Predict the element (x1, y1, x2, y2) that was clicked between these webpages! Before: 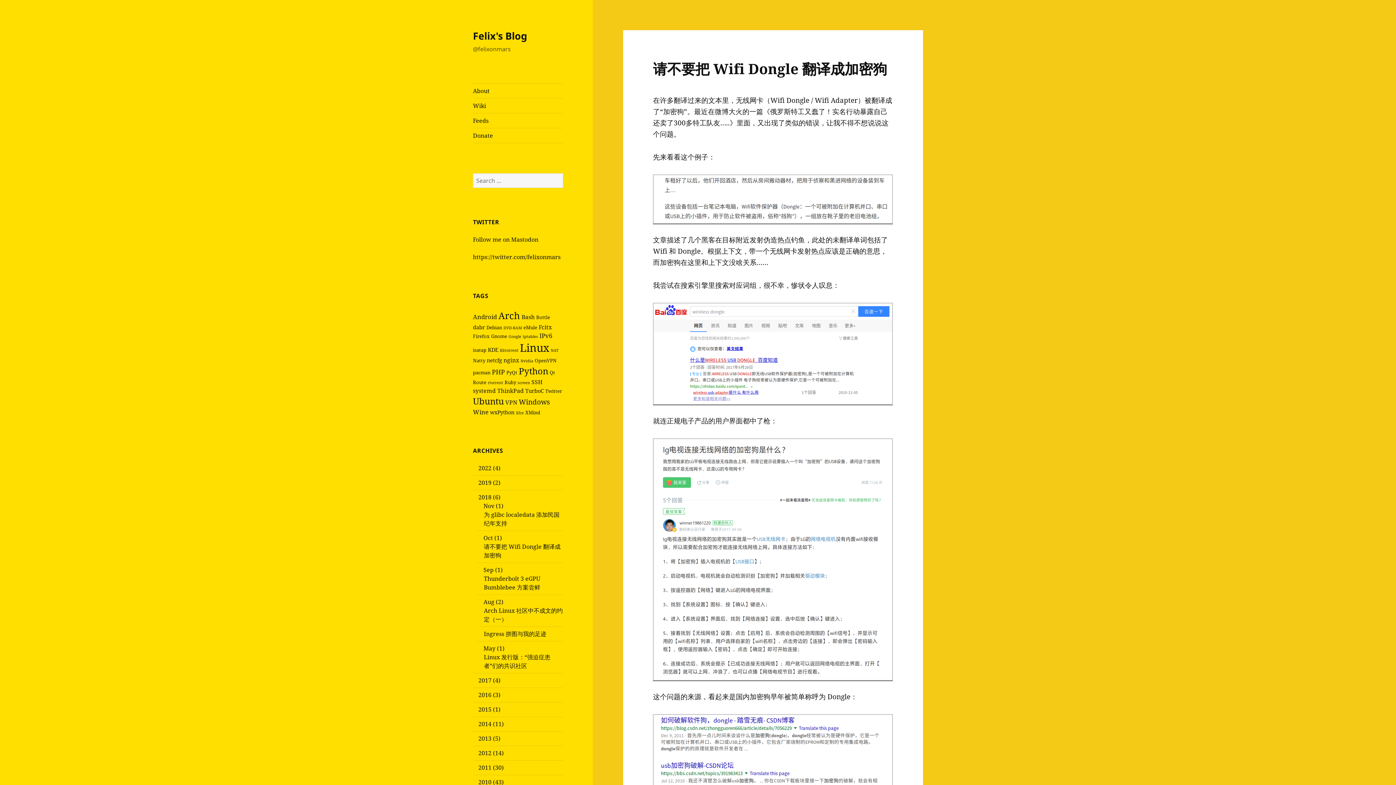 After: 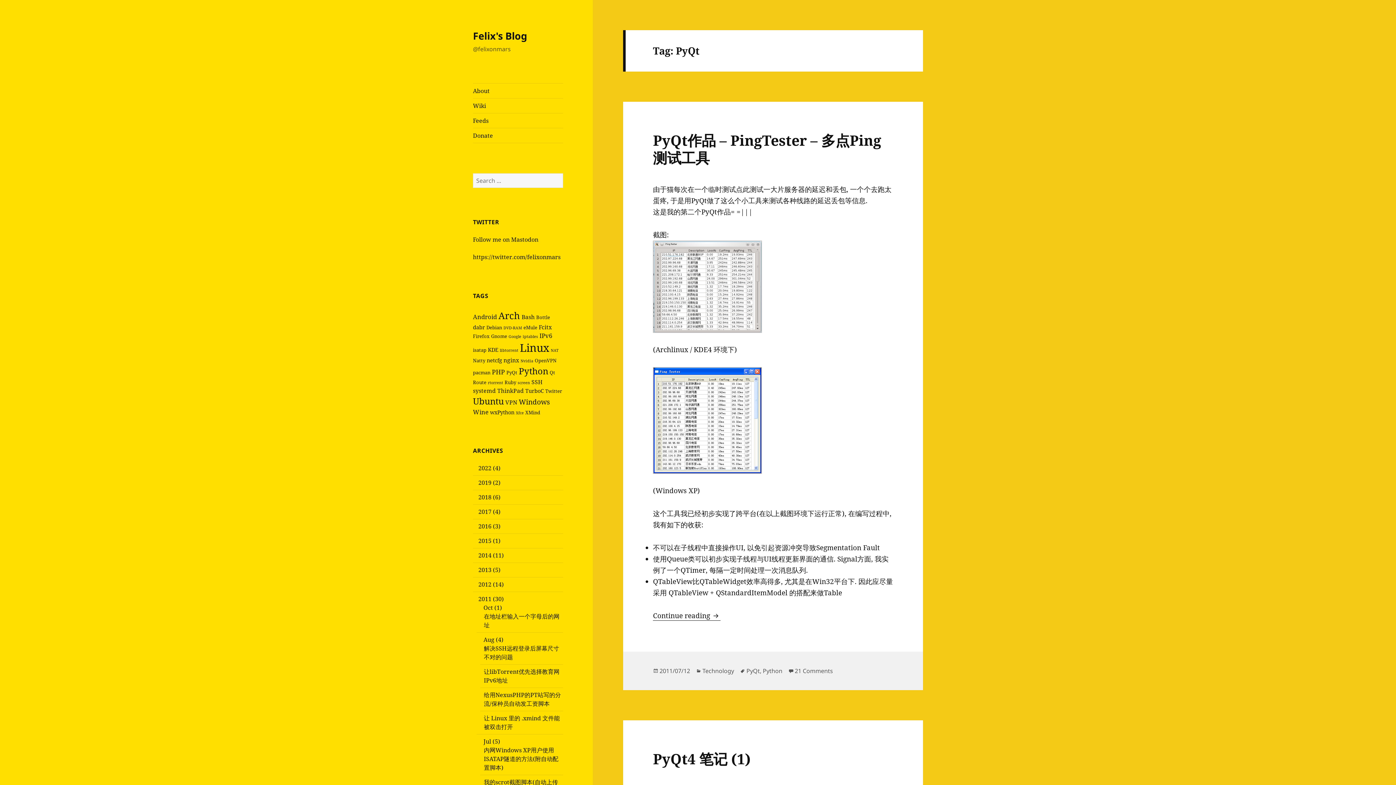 Action: label: PyQt (2 items) bbox: (506, 369, 517, 375)